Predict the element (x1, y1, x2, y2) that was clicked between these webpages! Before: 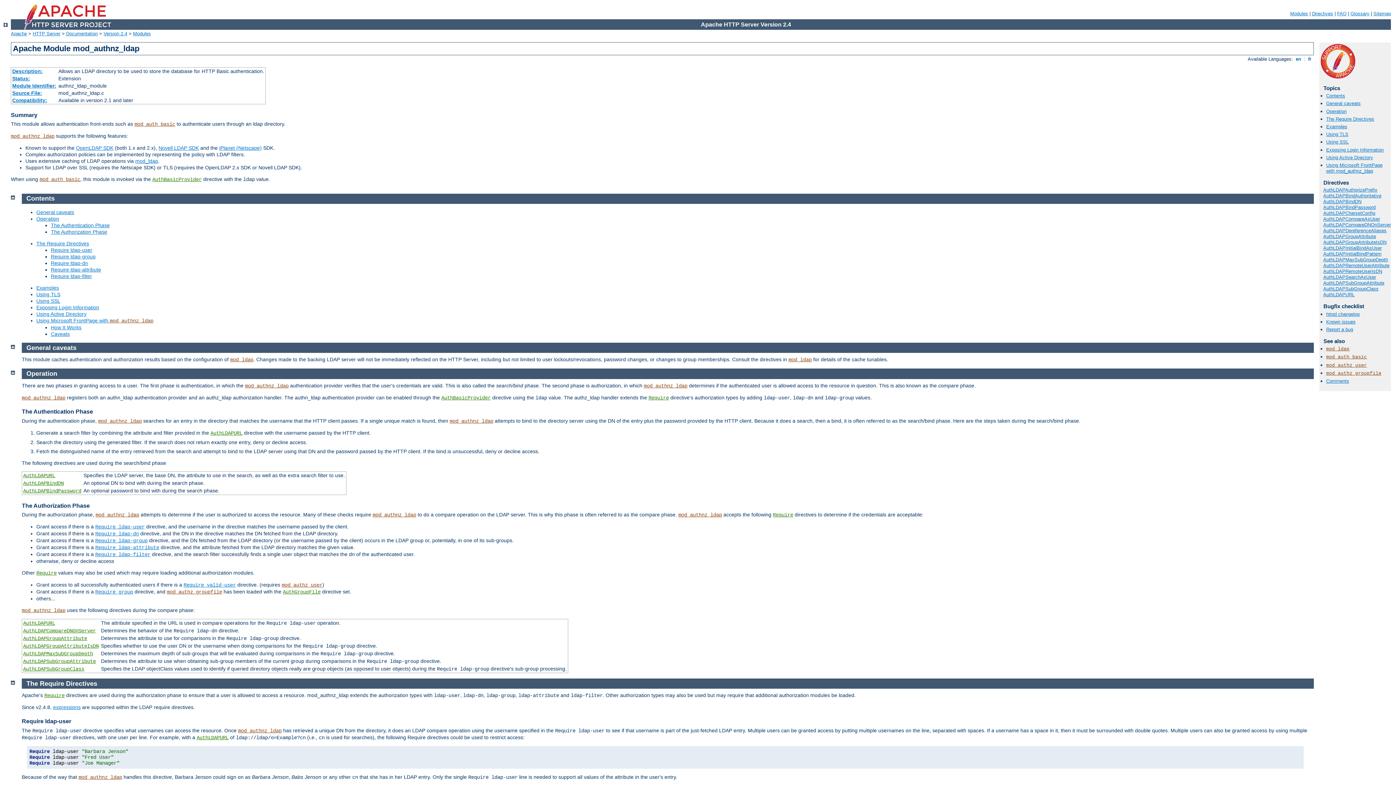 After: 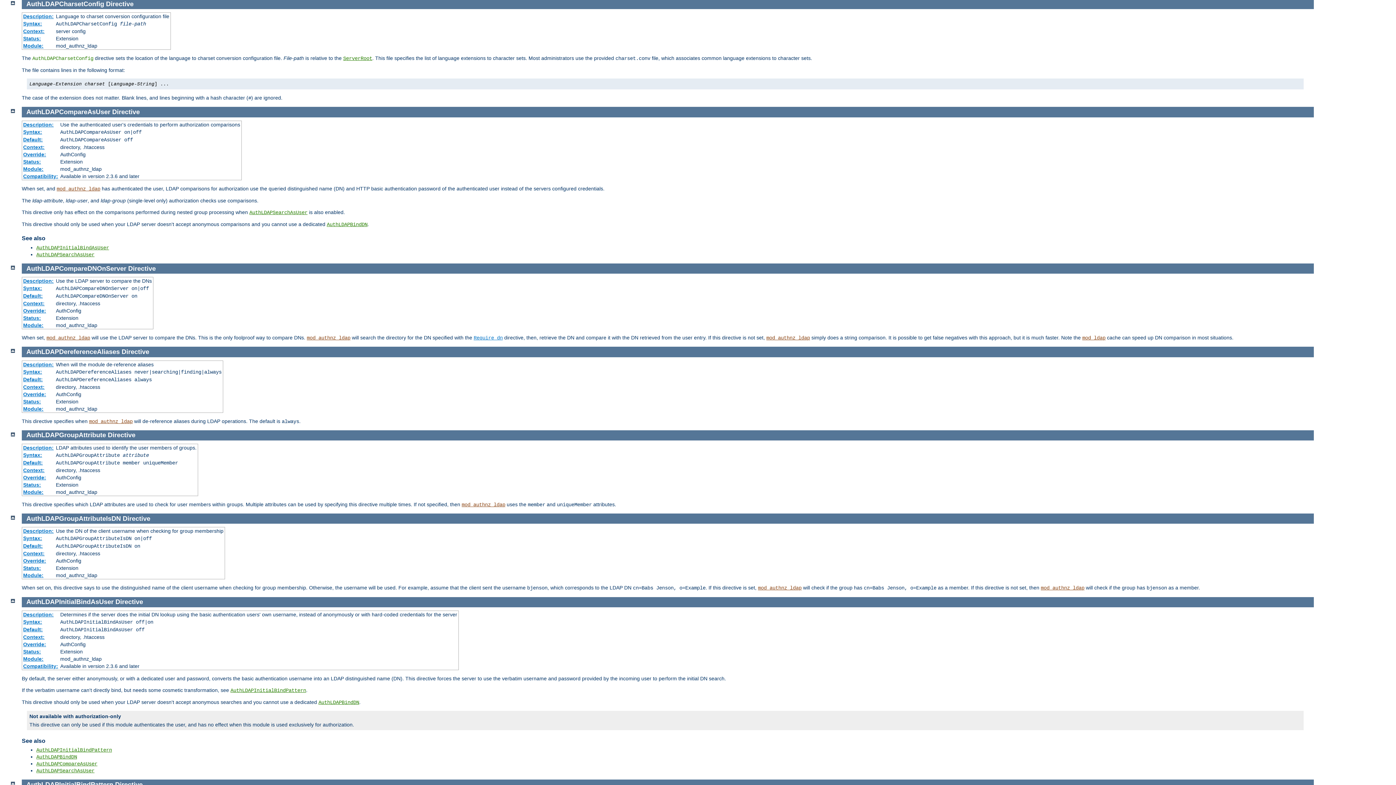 Action: label: AuthLDAPCharsetConfig bbox: (1323, 210, 1375, 216)